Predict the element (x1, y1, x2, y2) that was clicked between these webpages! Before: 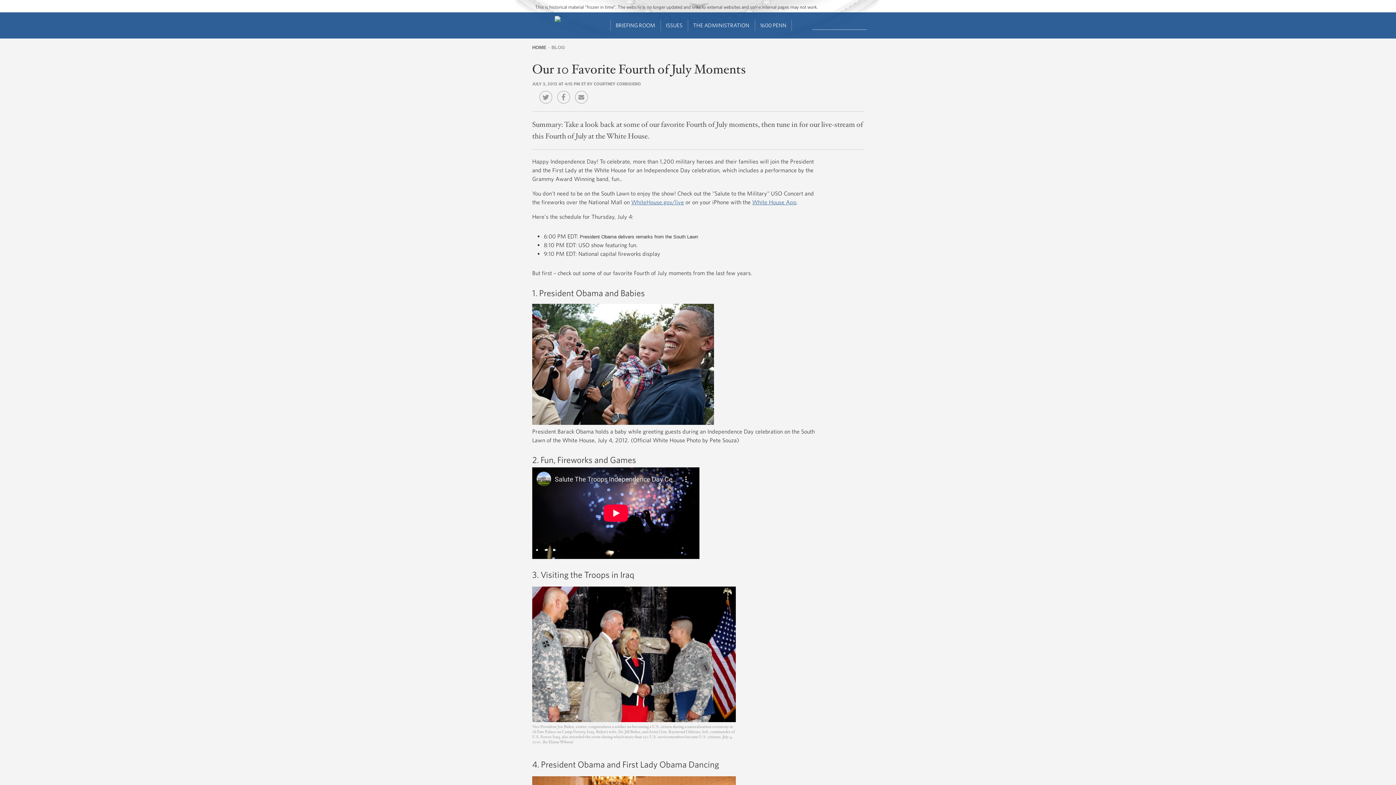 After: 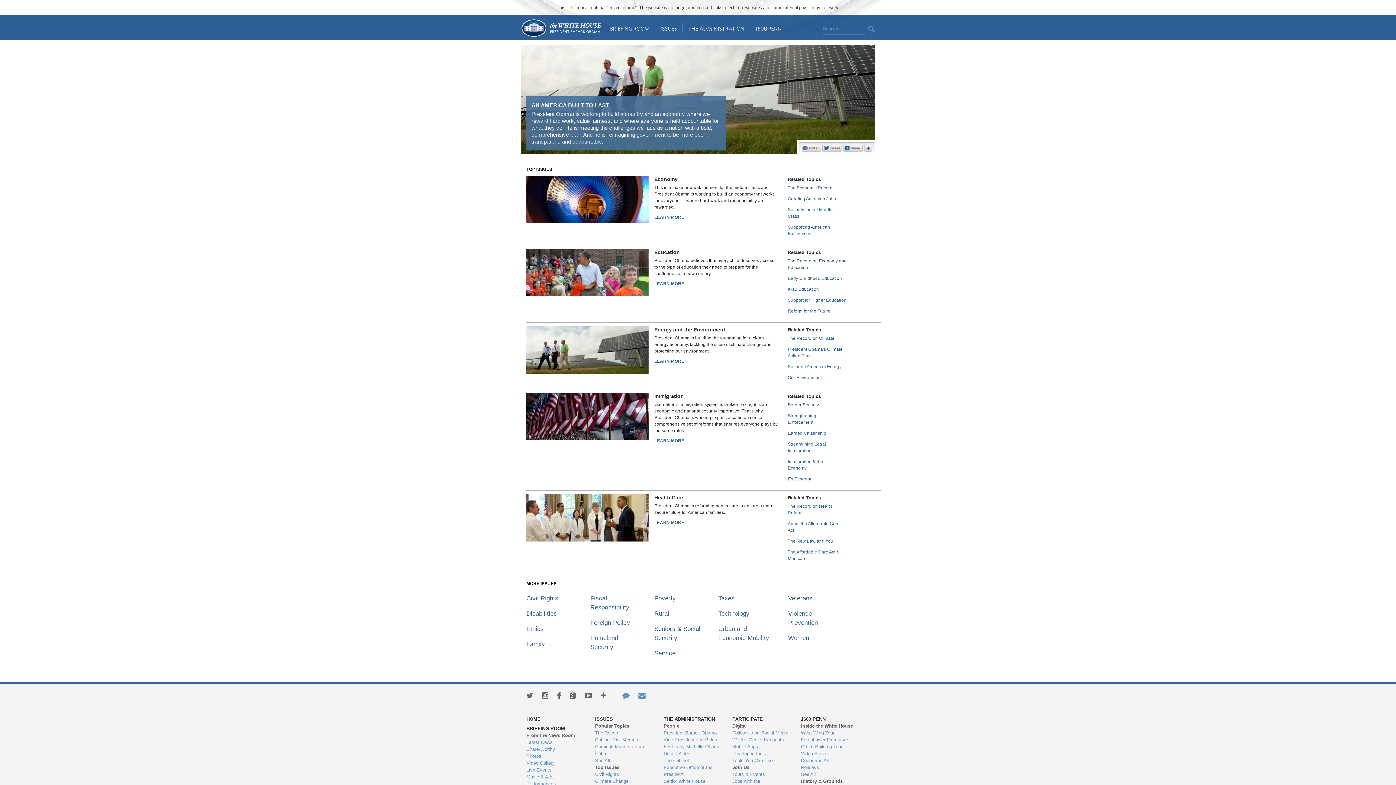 Action: label: ISSUES bbox: (660, 19, 688, 31)